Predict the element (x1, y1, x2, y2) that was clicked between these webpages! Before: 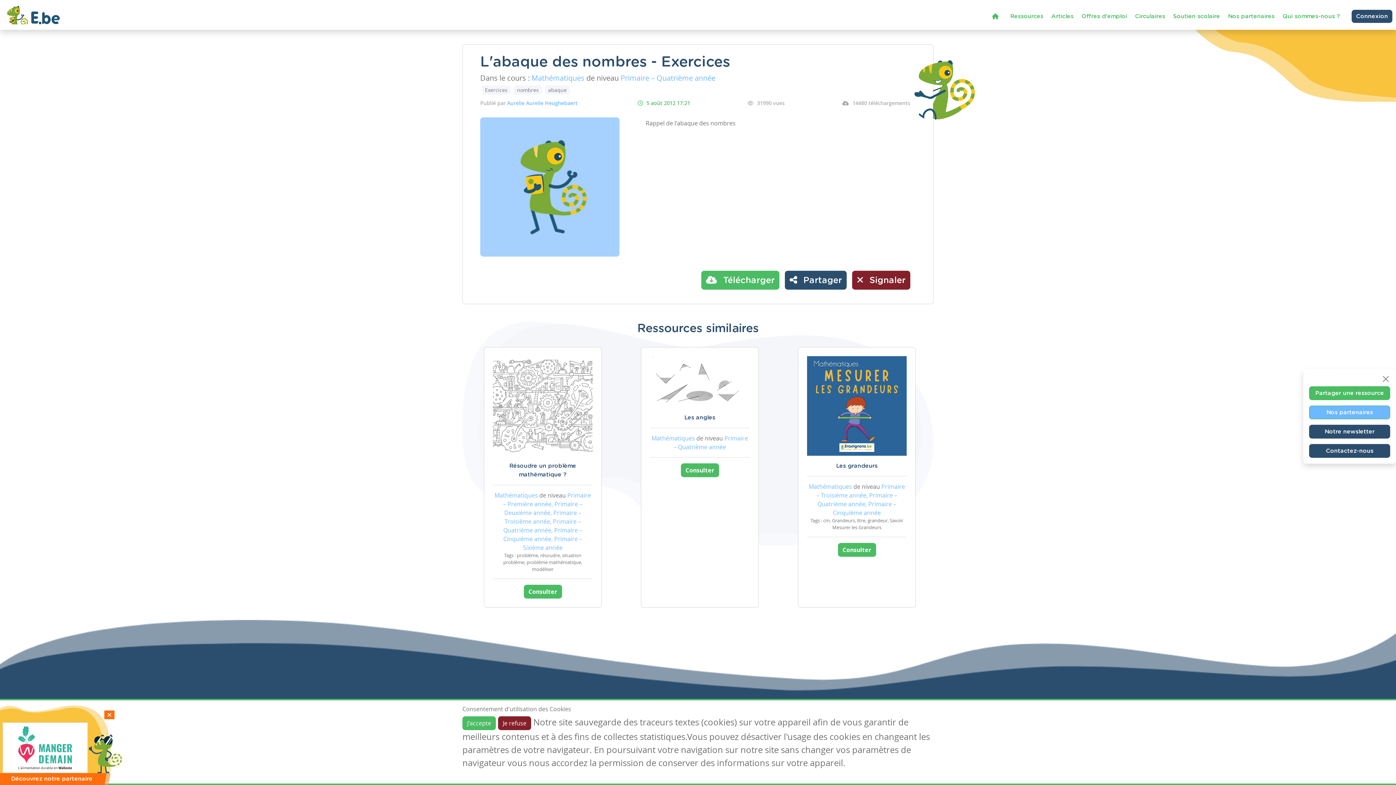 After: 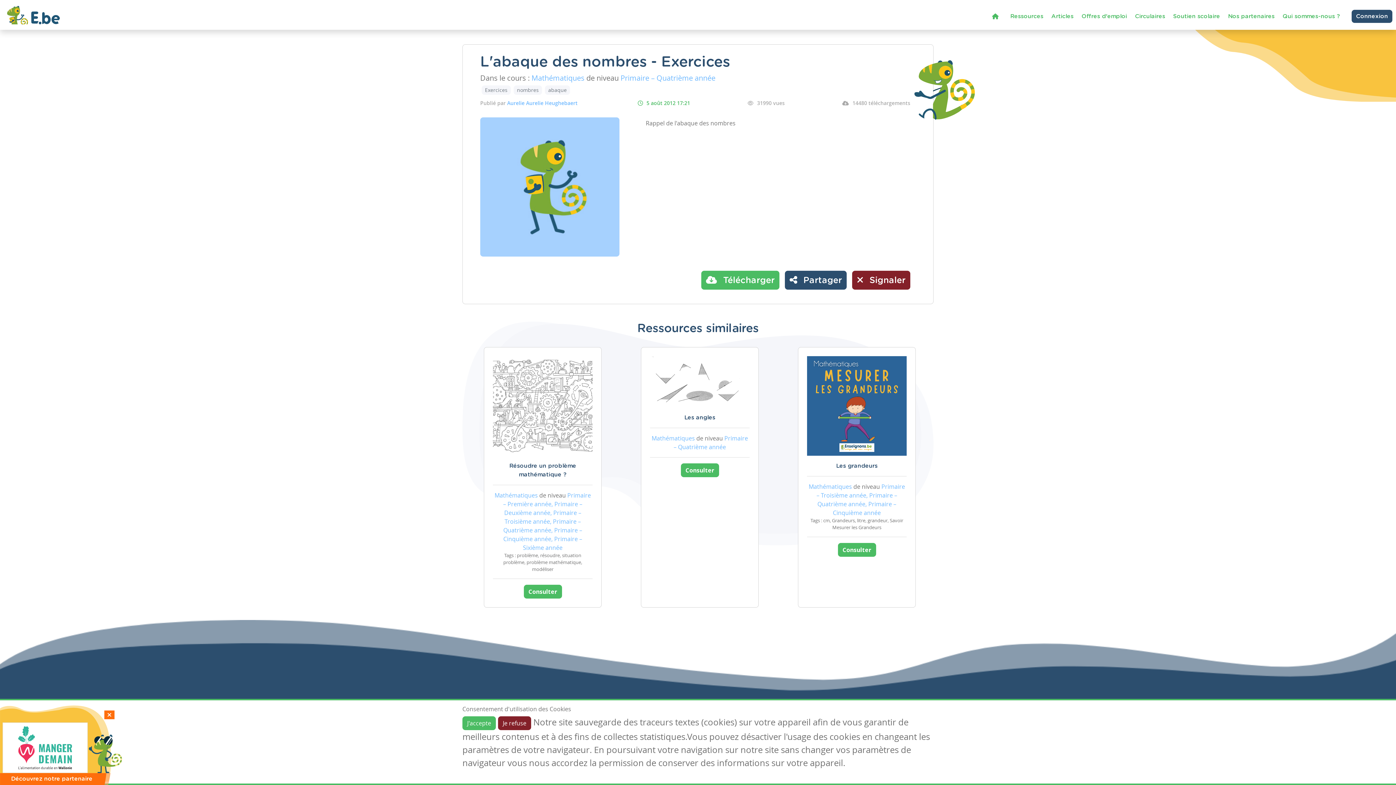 Action: bbox: (1381, 374, 1390, 383) label: Close